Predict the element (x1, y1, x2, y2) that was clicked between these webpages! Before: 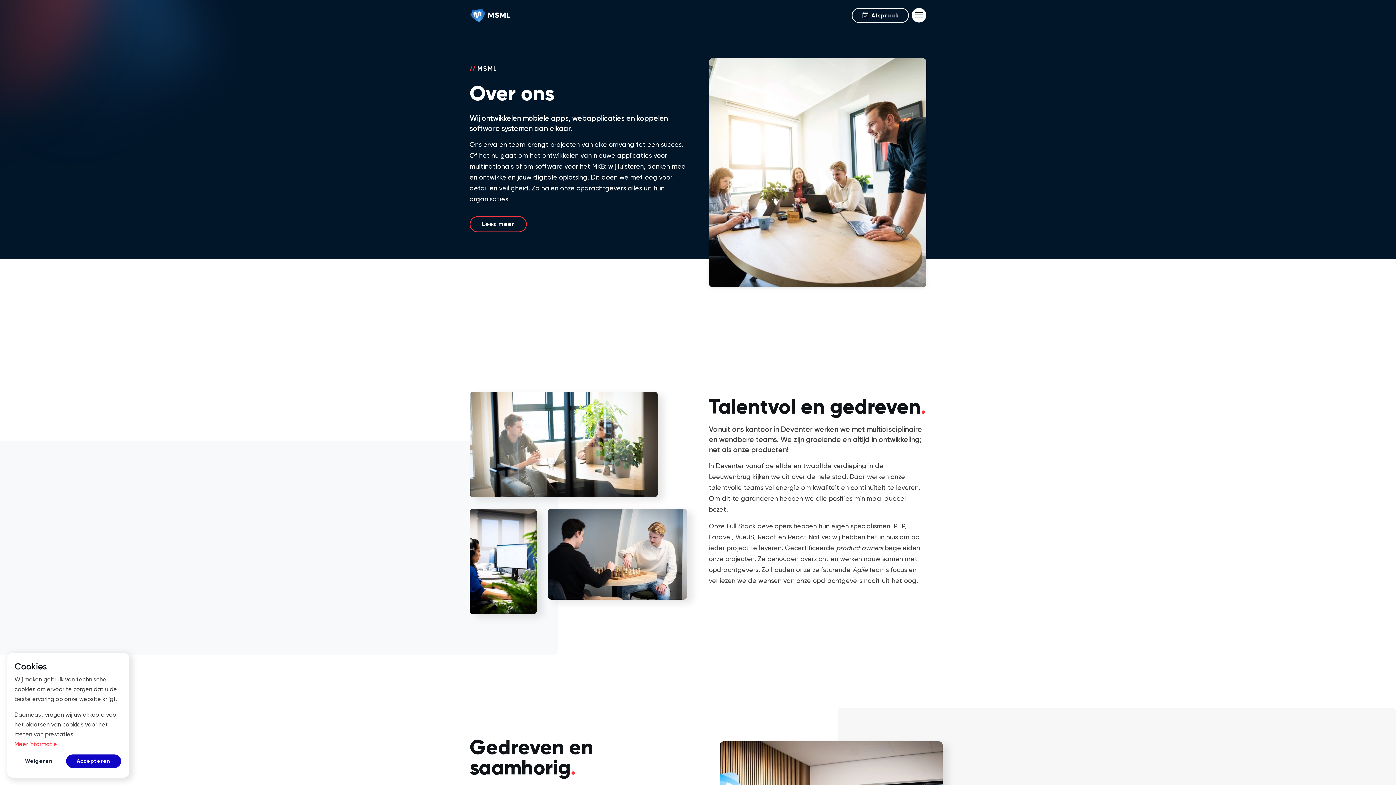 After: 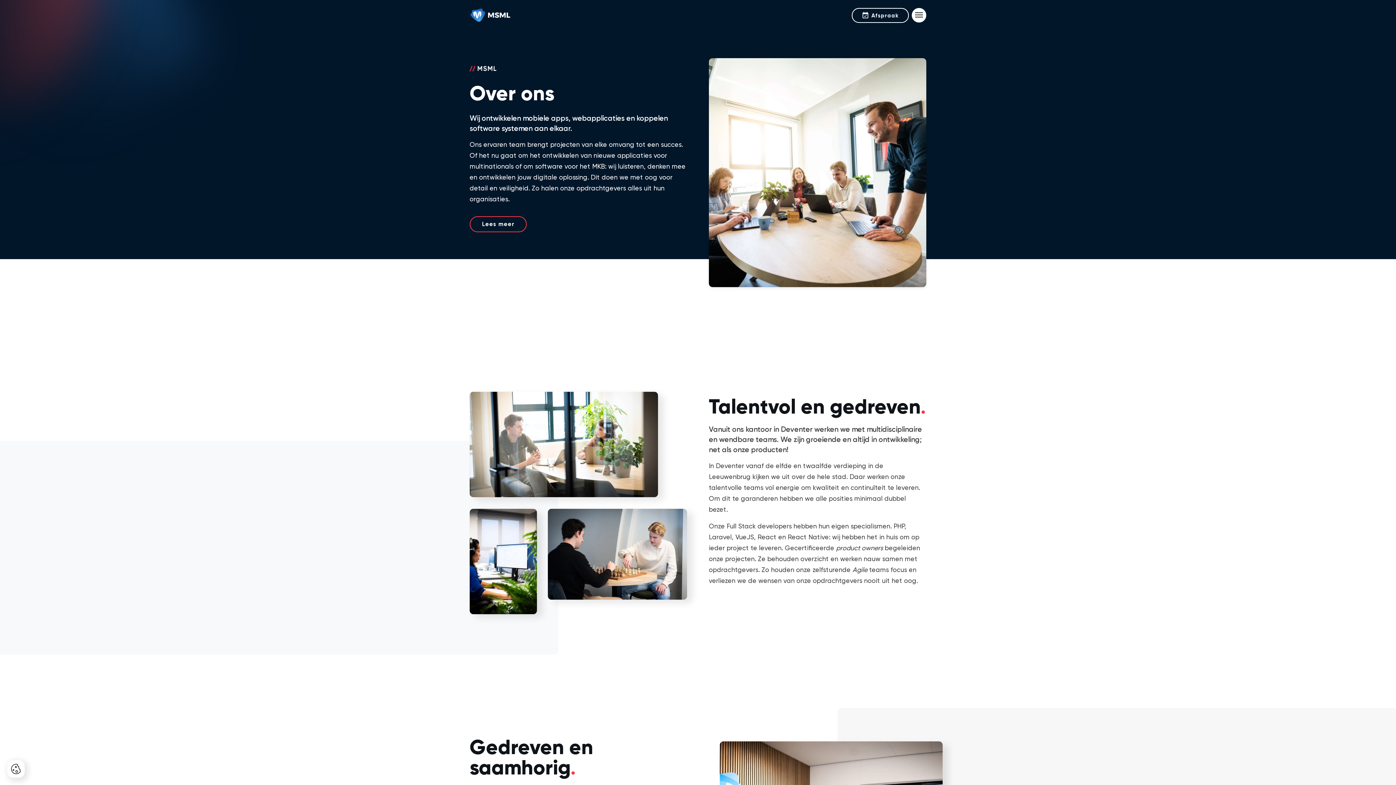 Action: bbox: (14, 754, 63, 768) label: Weigeren